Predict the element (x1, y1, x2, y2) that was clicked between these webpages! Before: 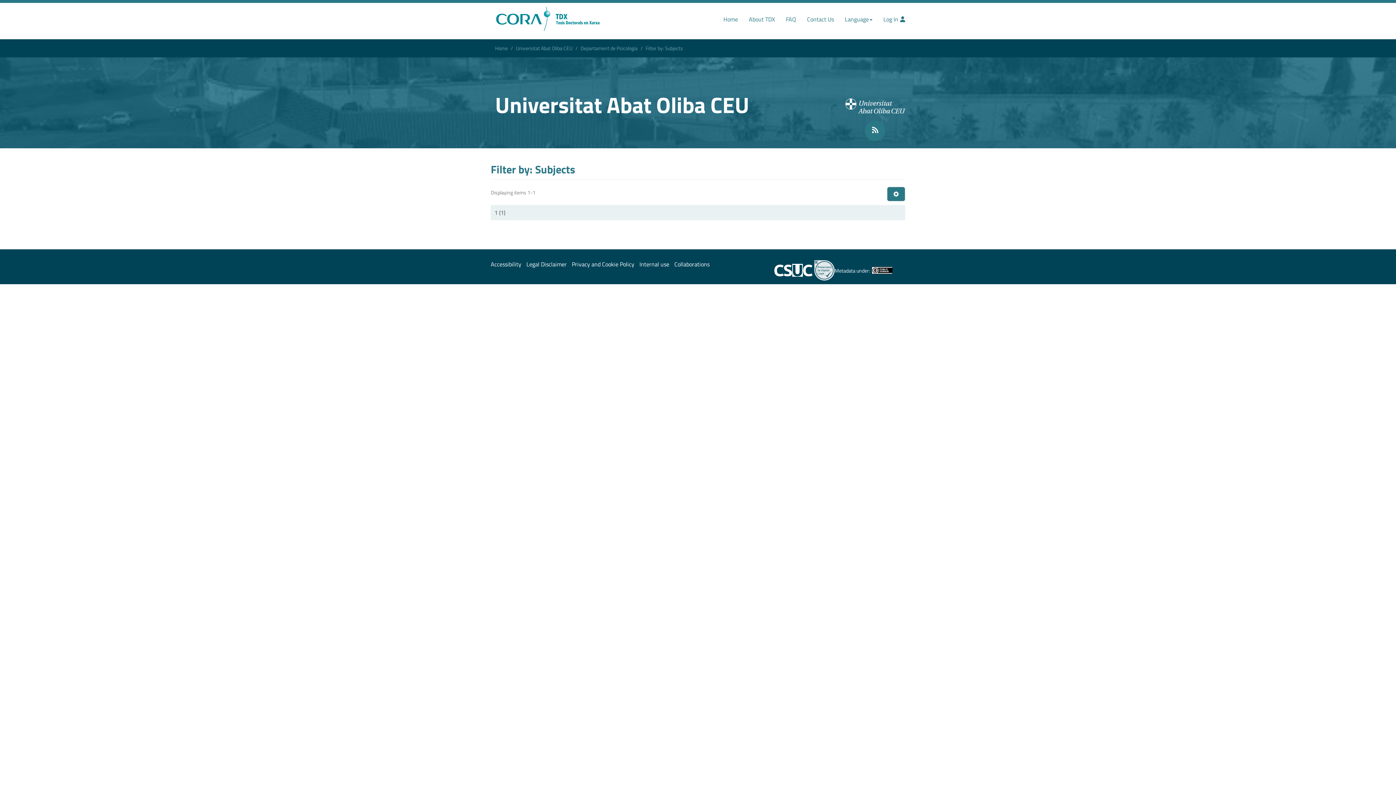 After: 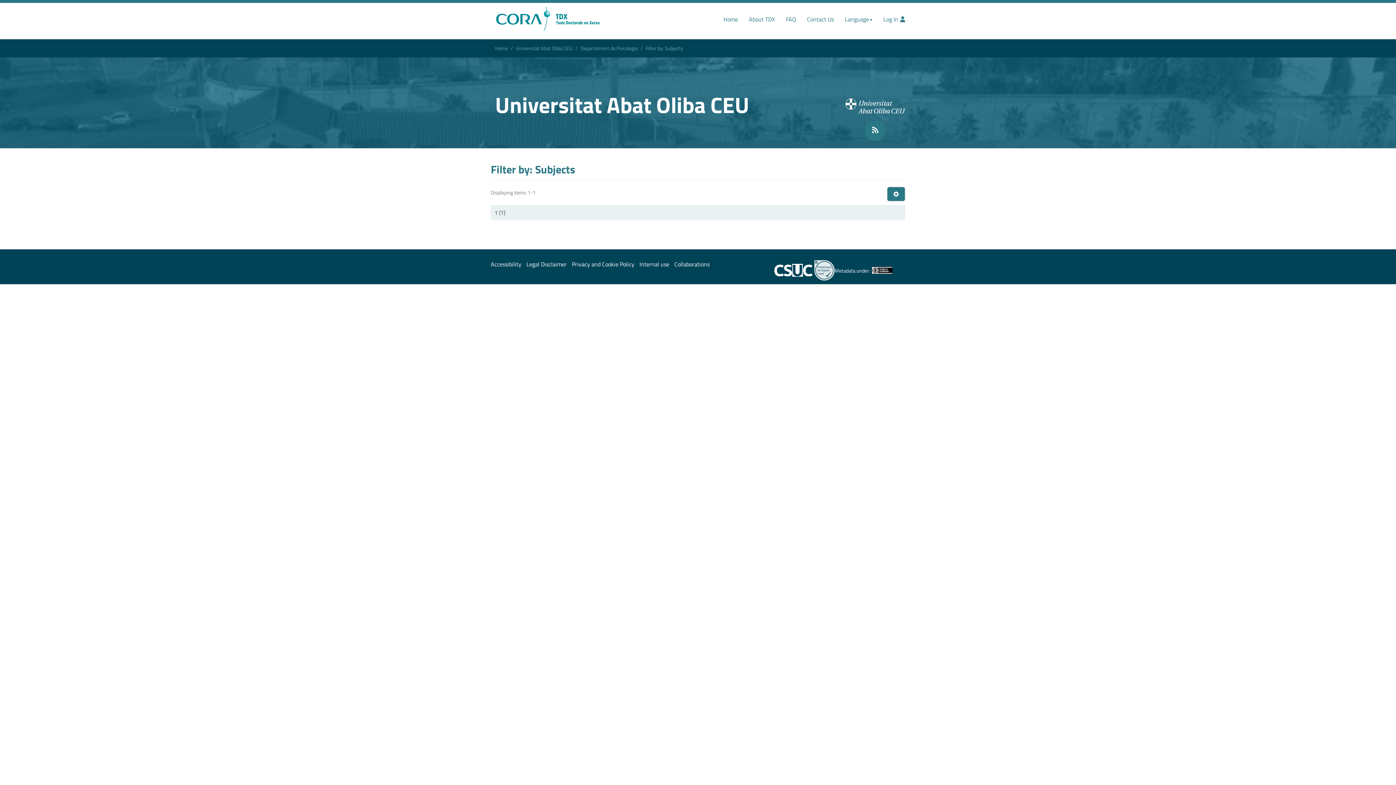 Action: label: Metadata under: bbox: (834, 266, 892, 274)